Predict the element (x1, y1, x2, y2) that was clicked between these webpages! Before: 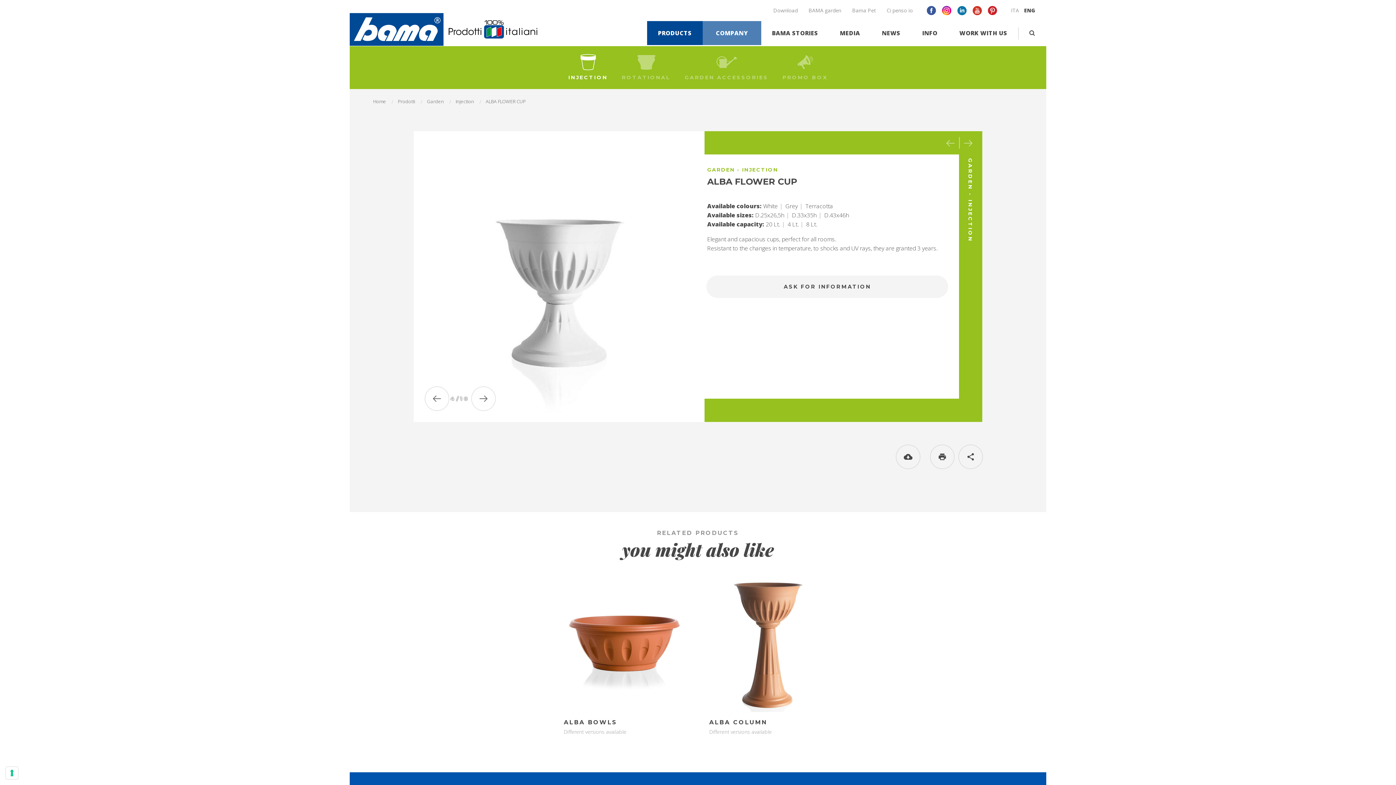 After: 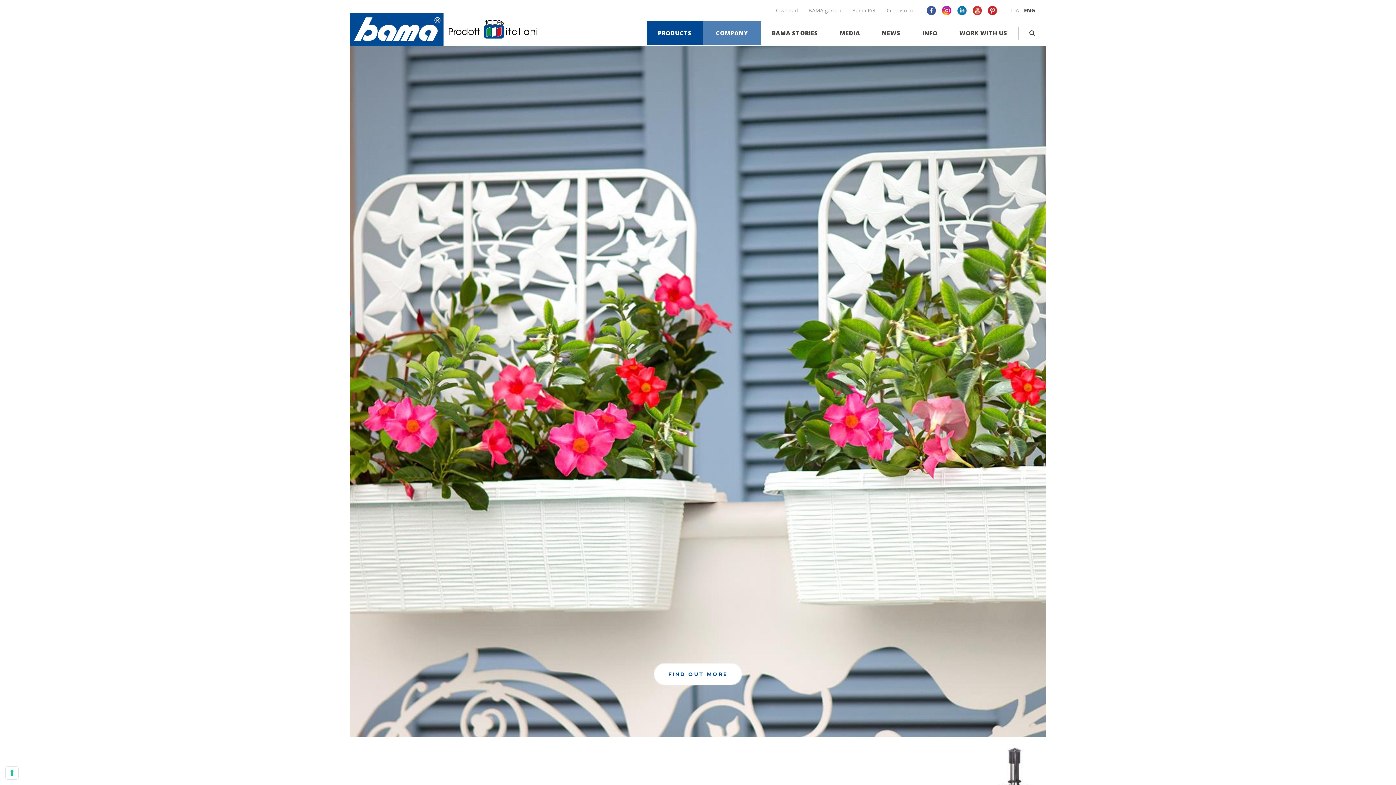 Action: bbox: (349, 13, 443, 45) label: BamaGroup